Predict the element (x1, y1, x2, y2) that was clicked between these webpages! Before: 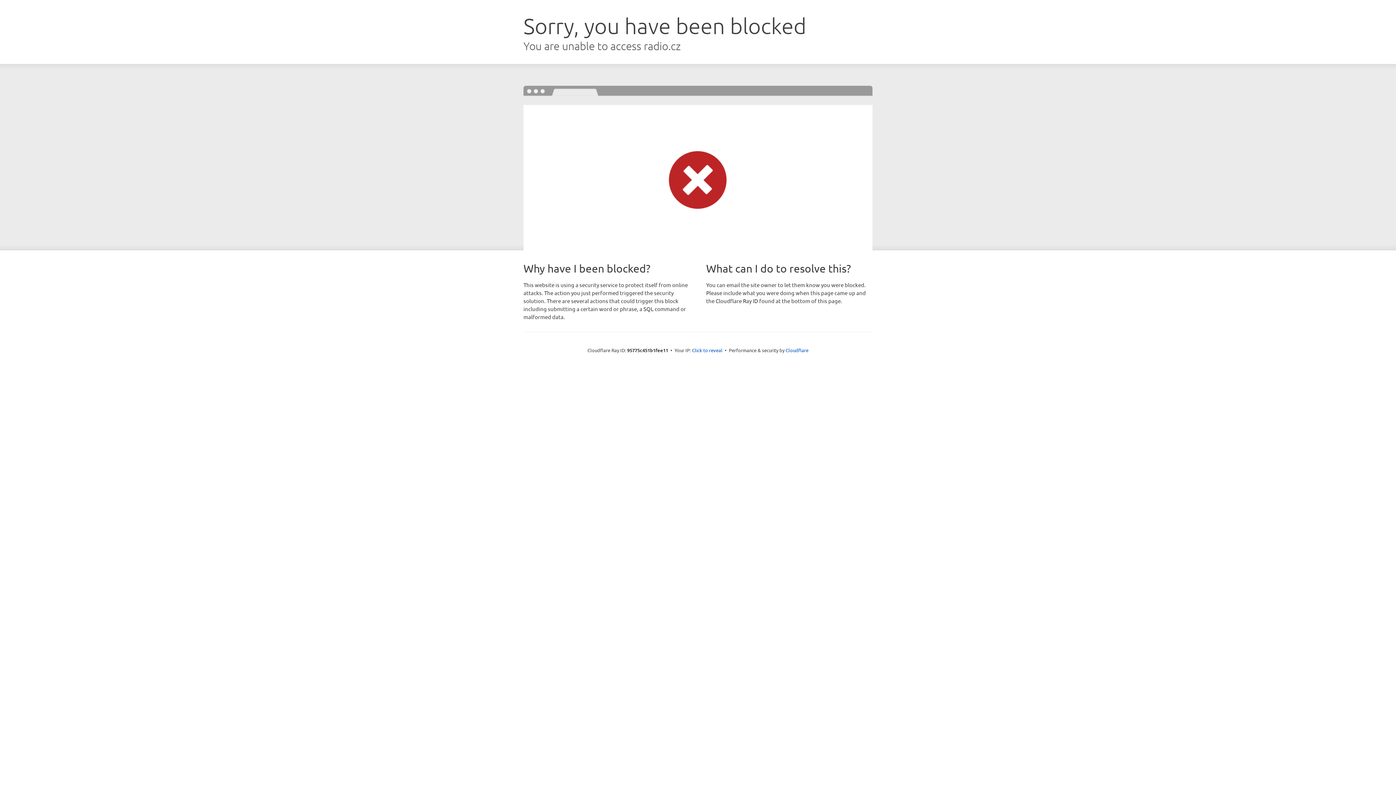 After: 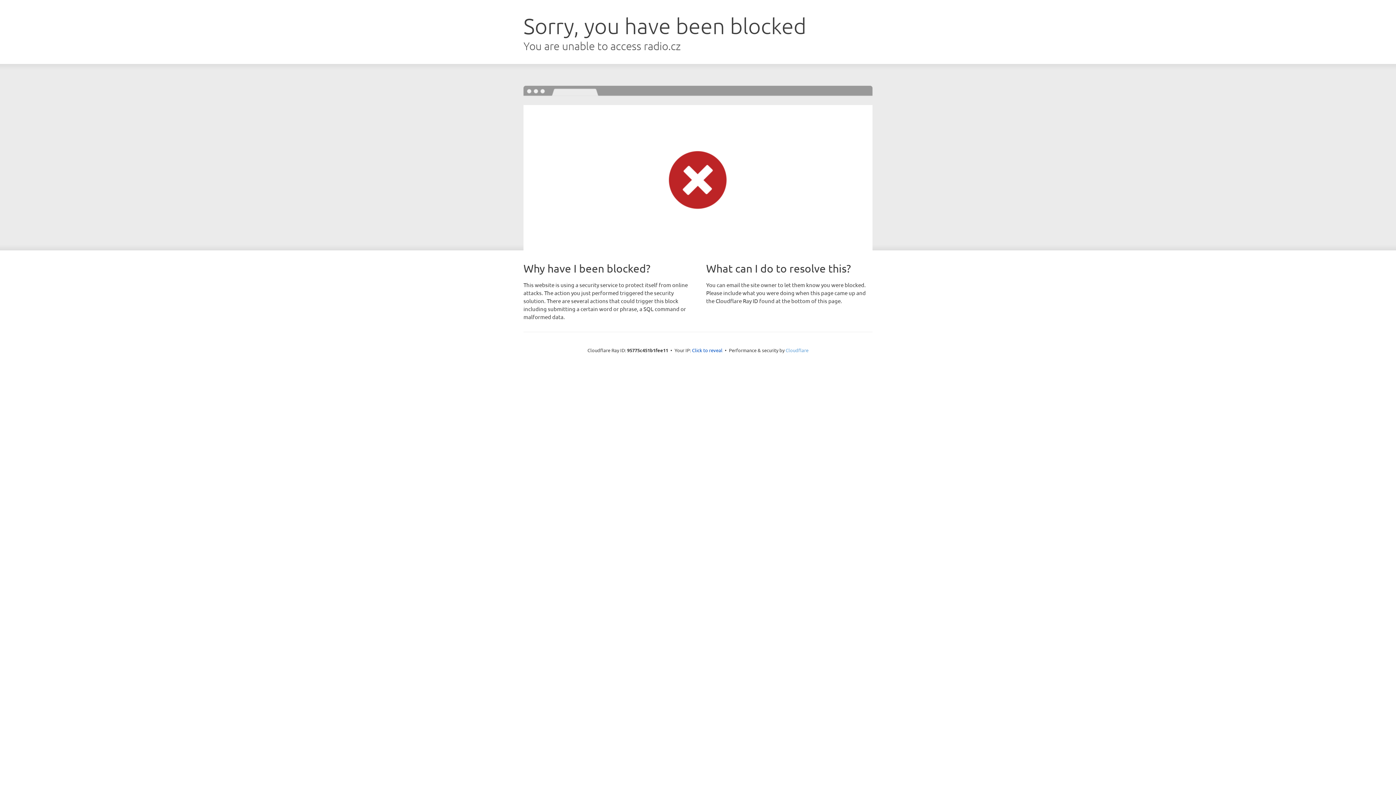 Action: bbox: (785, 347, 808, 353) label: Cloudflare